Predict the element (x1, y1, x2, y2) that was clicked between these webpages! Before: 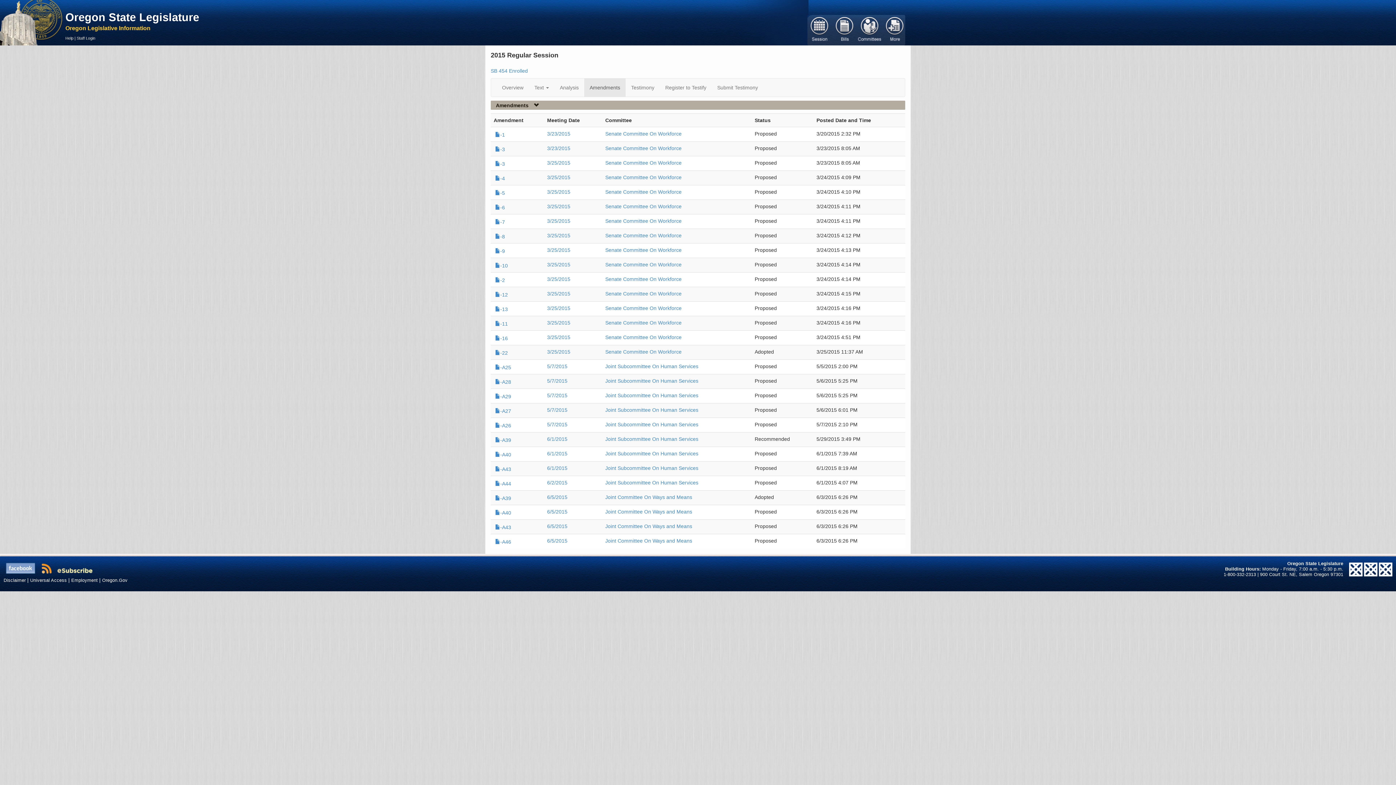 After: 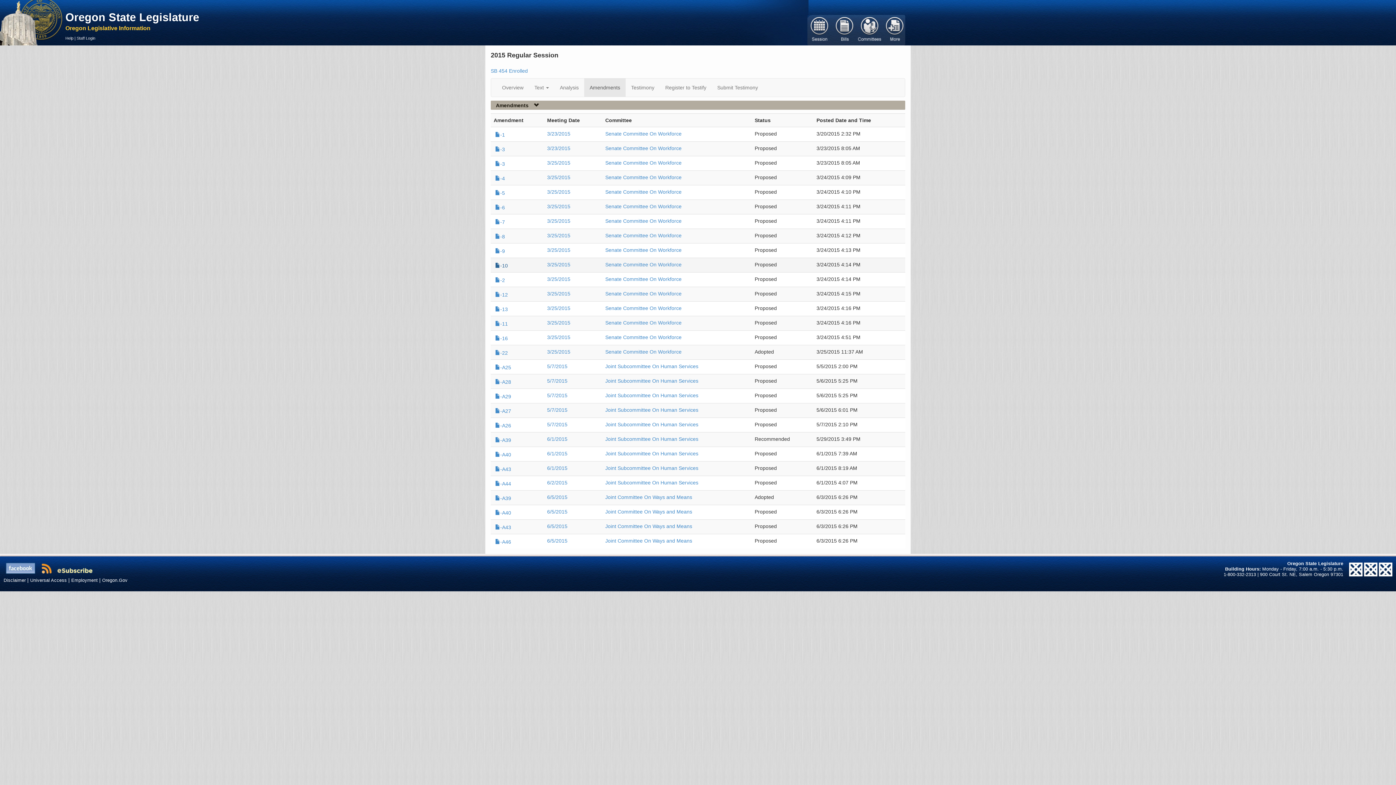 Action: bbox: (493, 262, 508, 268) label: -10